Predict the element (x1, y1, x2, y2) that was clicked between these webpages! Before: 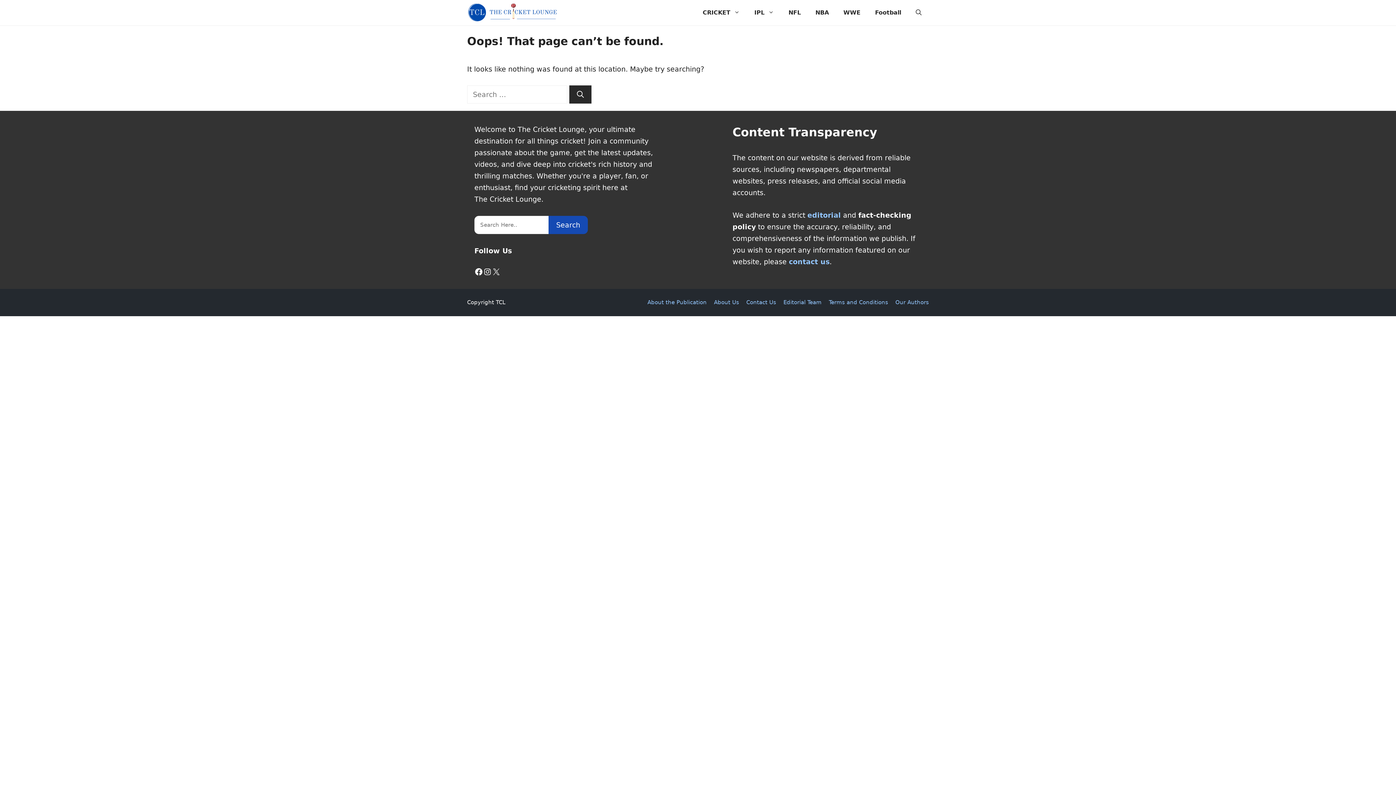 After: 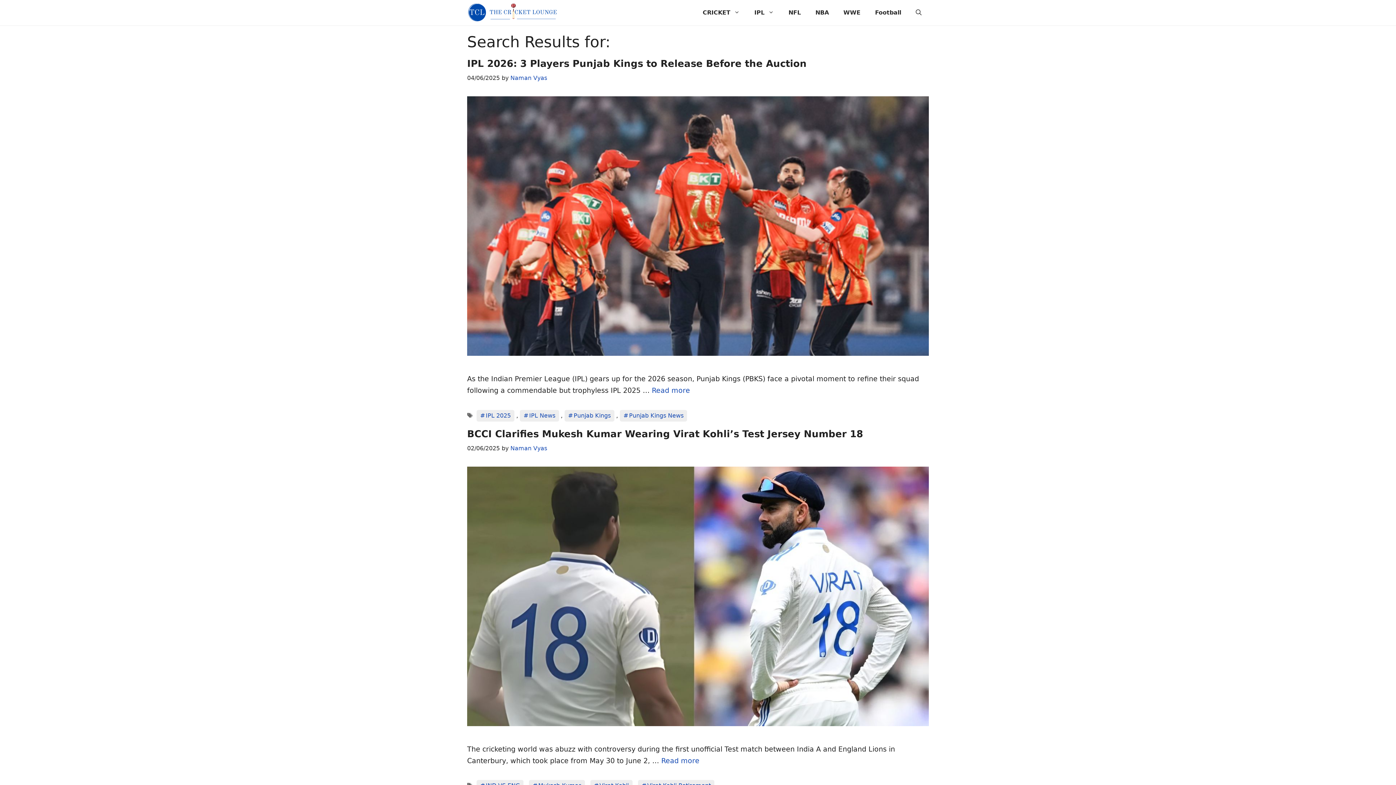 Action: bbox: (569, 85, 591, 103) label: Search